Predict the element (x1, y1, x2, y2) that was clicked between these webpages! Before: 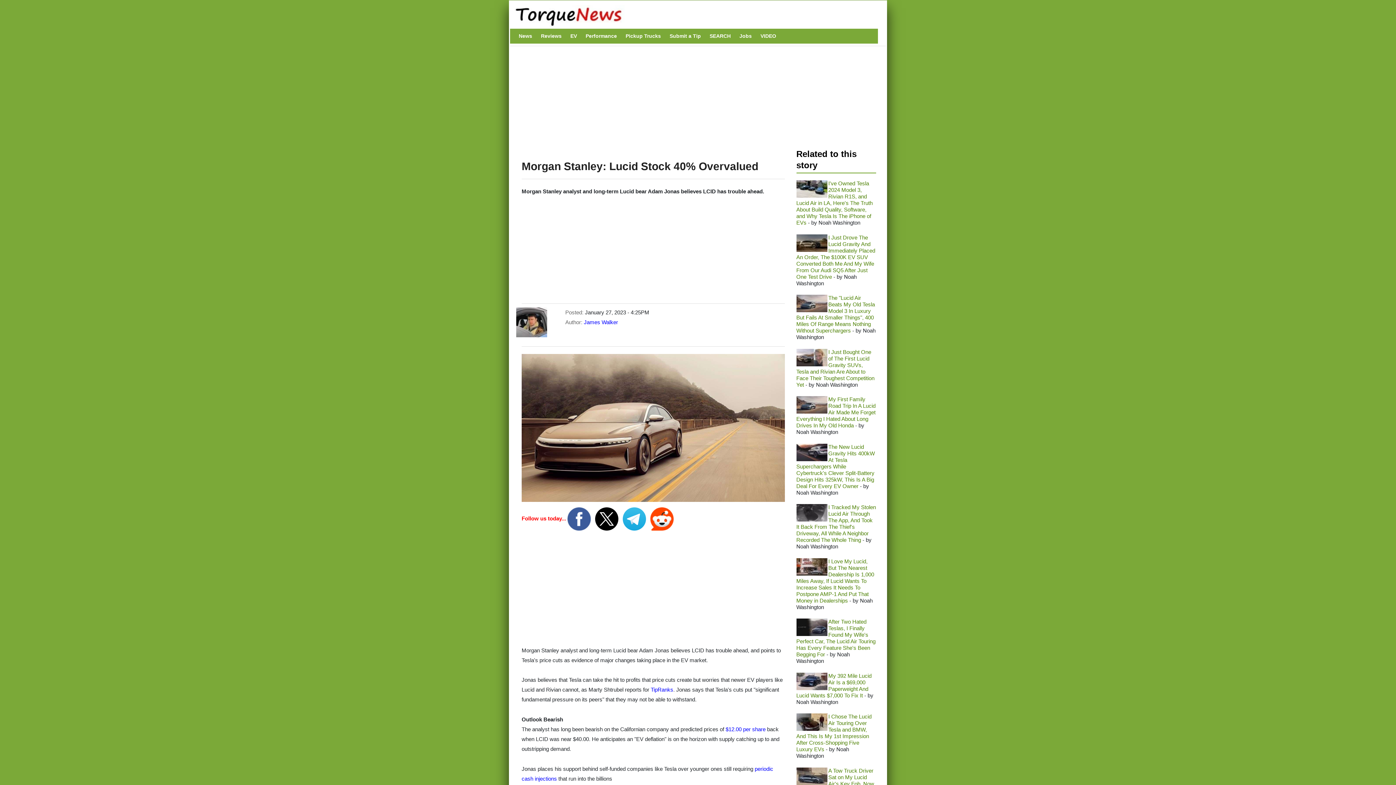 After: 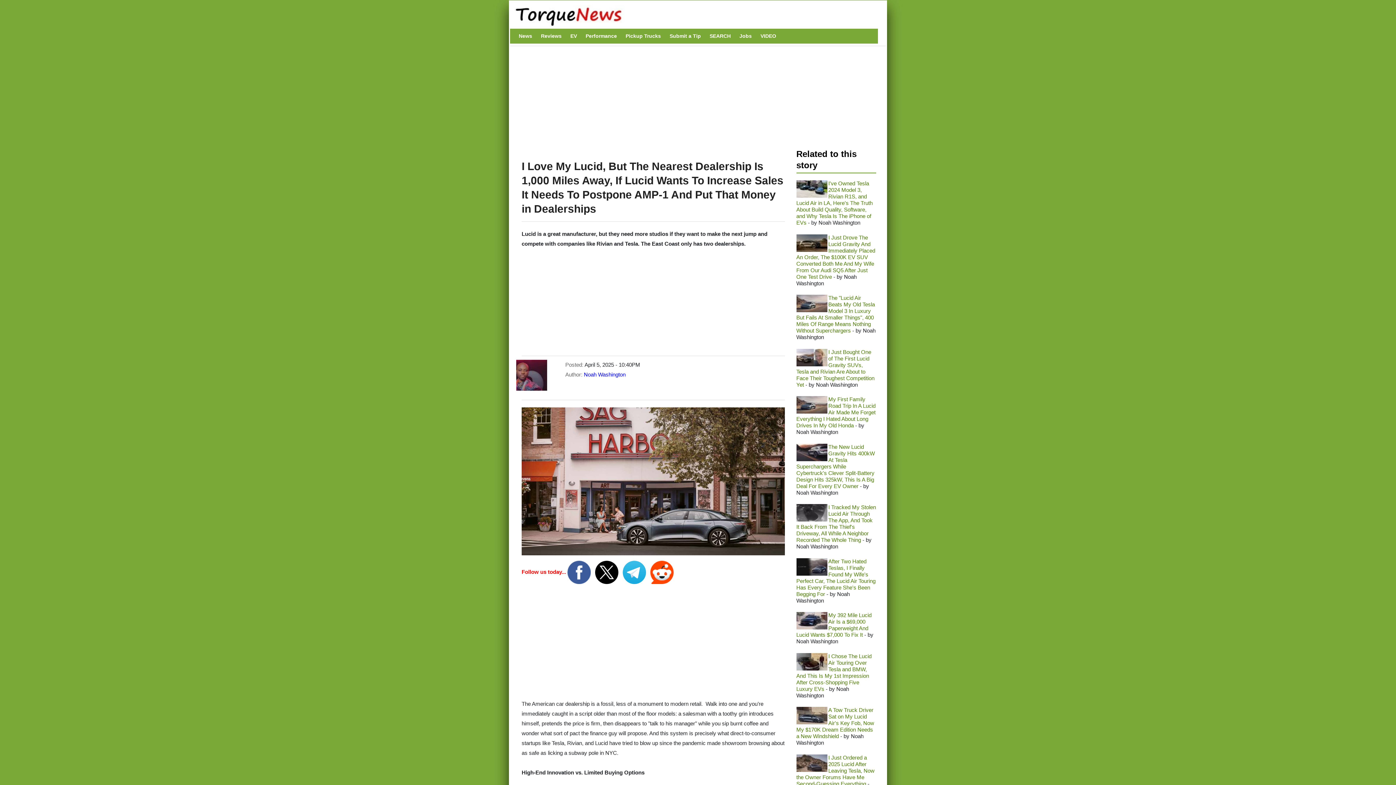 Action: label: I Love My Lucid, But The Nearest Dealership Is 1,000 Miles Away, If Lucid Wants To Increase Sales It Needs To Postpone AMP-1 And Put That Money in Dealerships bbox: (796, 558, 874, 603)